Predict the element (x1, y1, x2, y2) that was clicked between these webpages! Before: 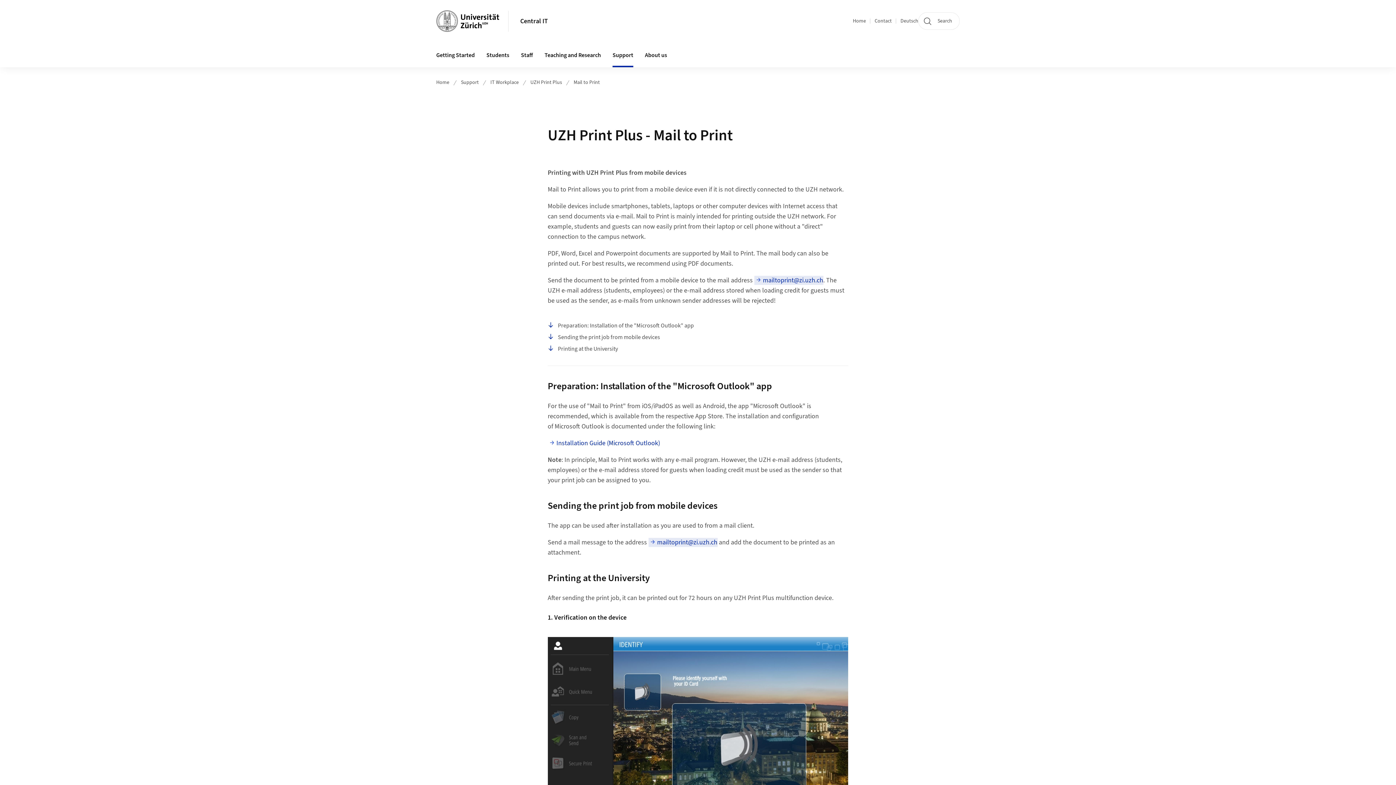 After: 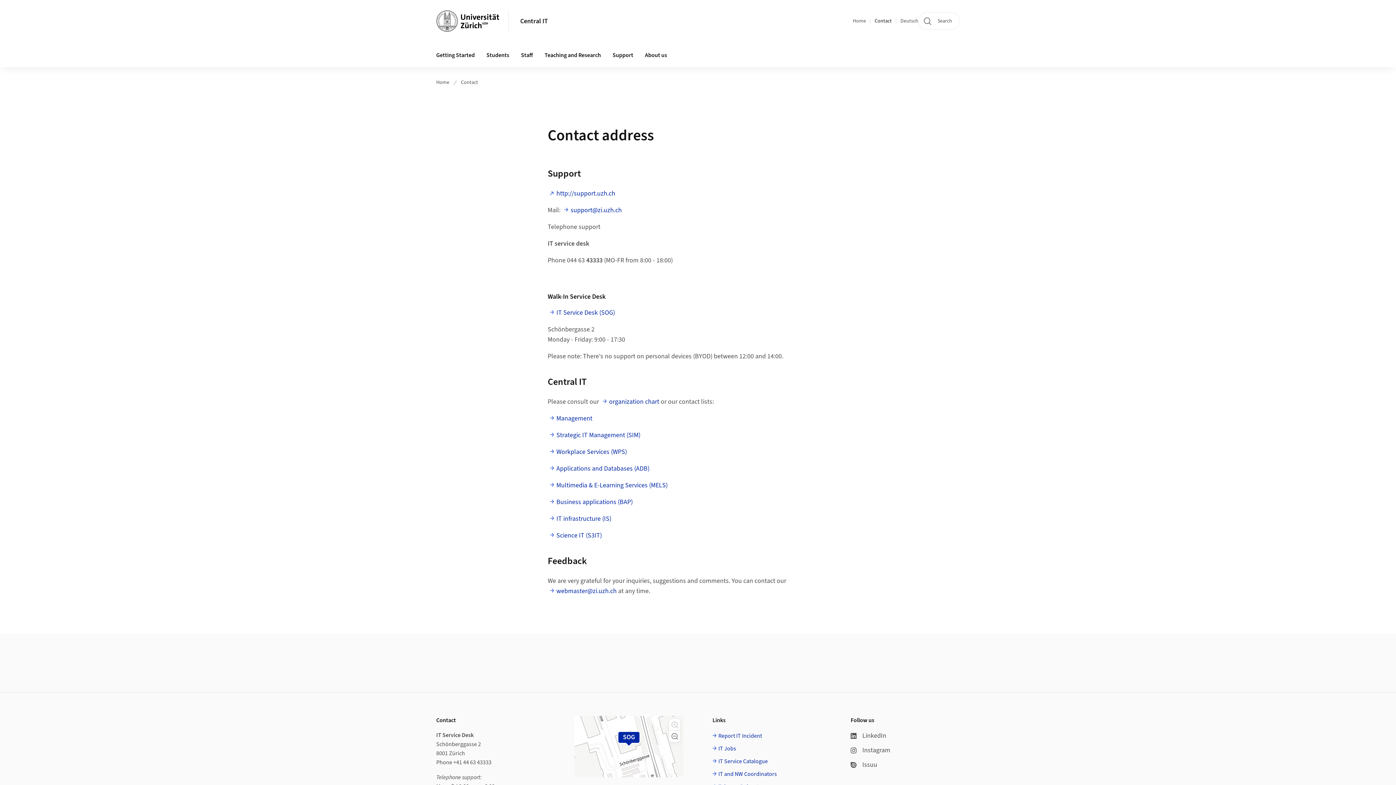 Action: label: Contact bbox: (874, 17, 892, 24)